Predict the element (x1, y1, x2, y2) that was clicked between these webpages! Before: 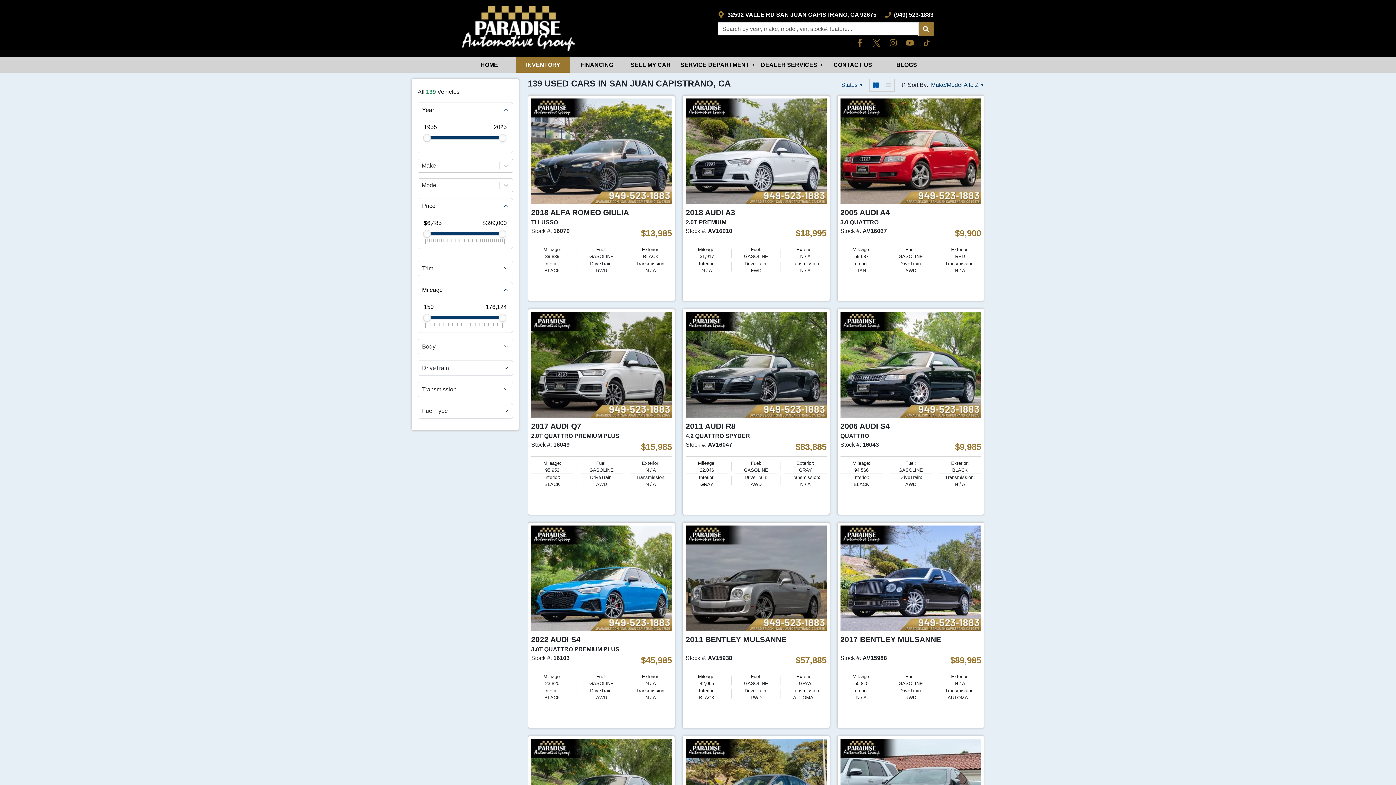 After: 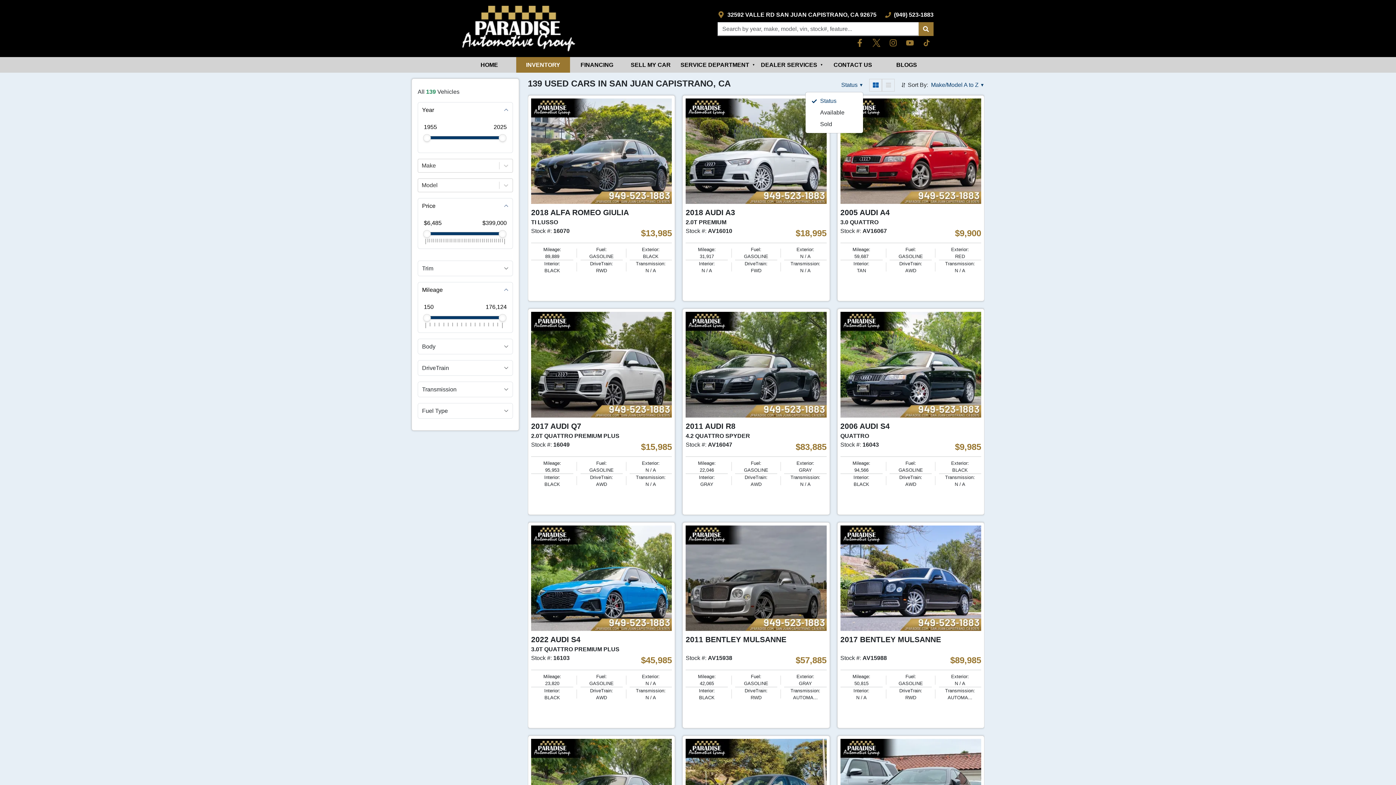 Action: label: Status
▼ bbox: (841, 80, 863, 89)